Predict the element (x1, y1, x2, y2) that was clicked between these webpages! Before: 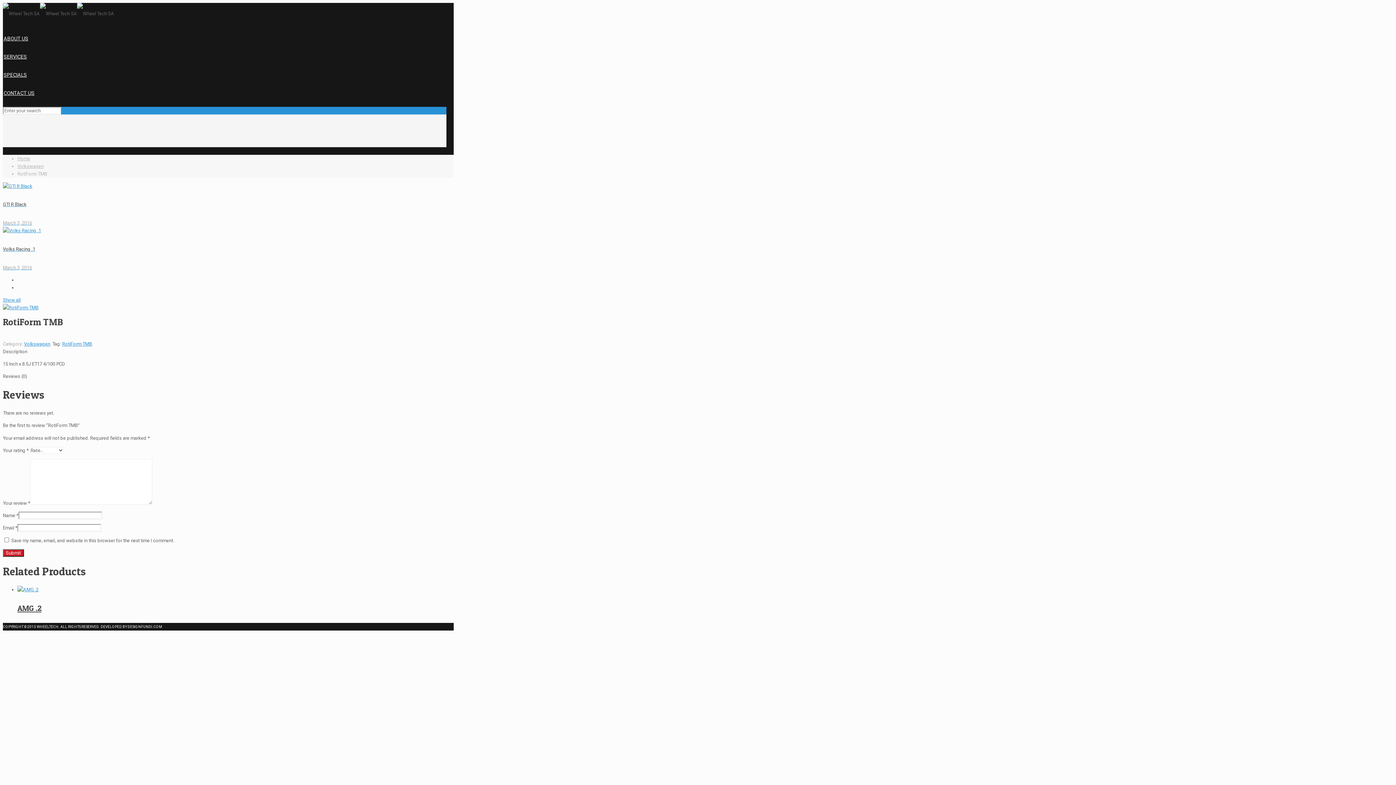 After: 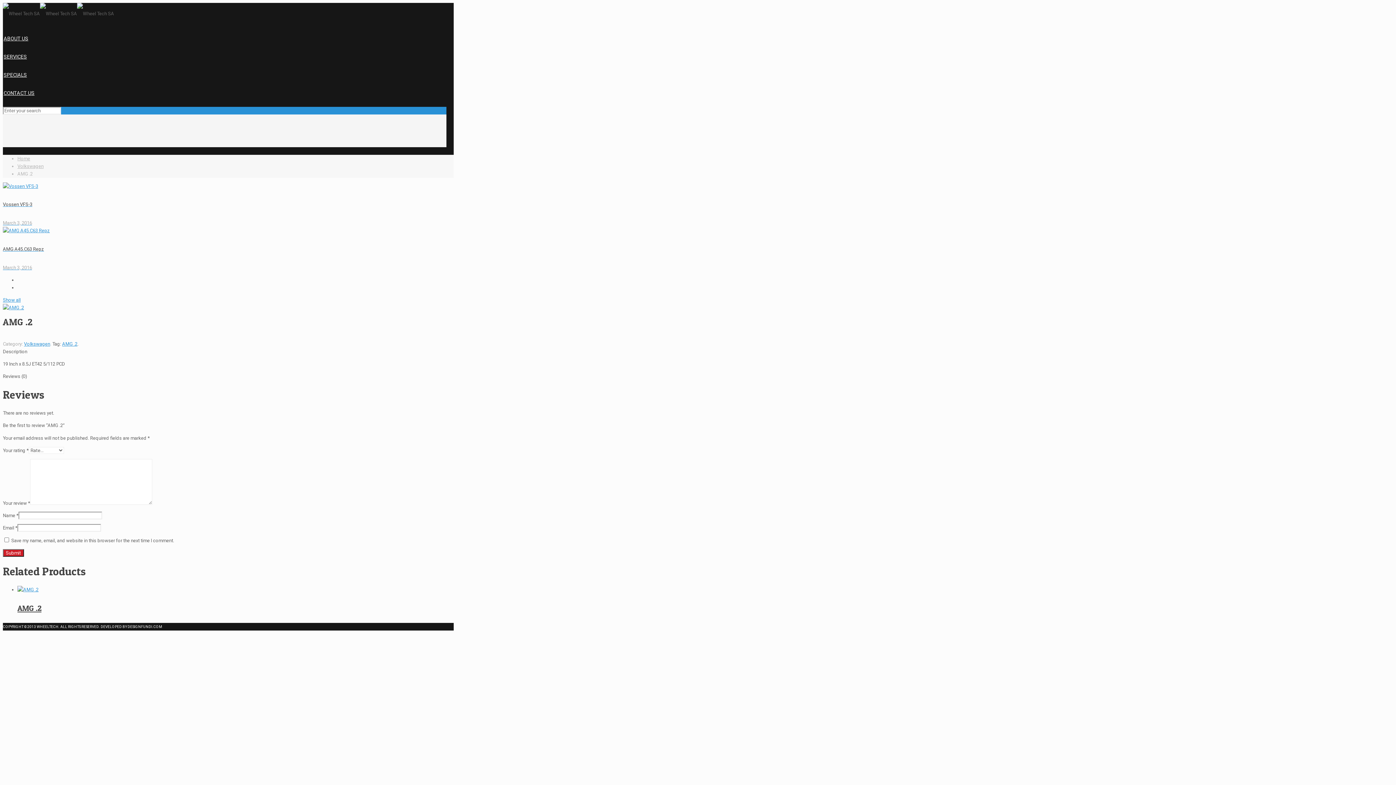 Action: bbox: (17, 587, 38, 592)